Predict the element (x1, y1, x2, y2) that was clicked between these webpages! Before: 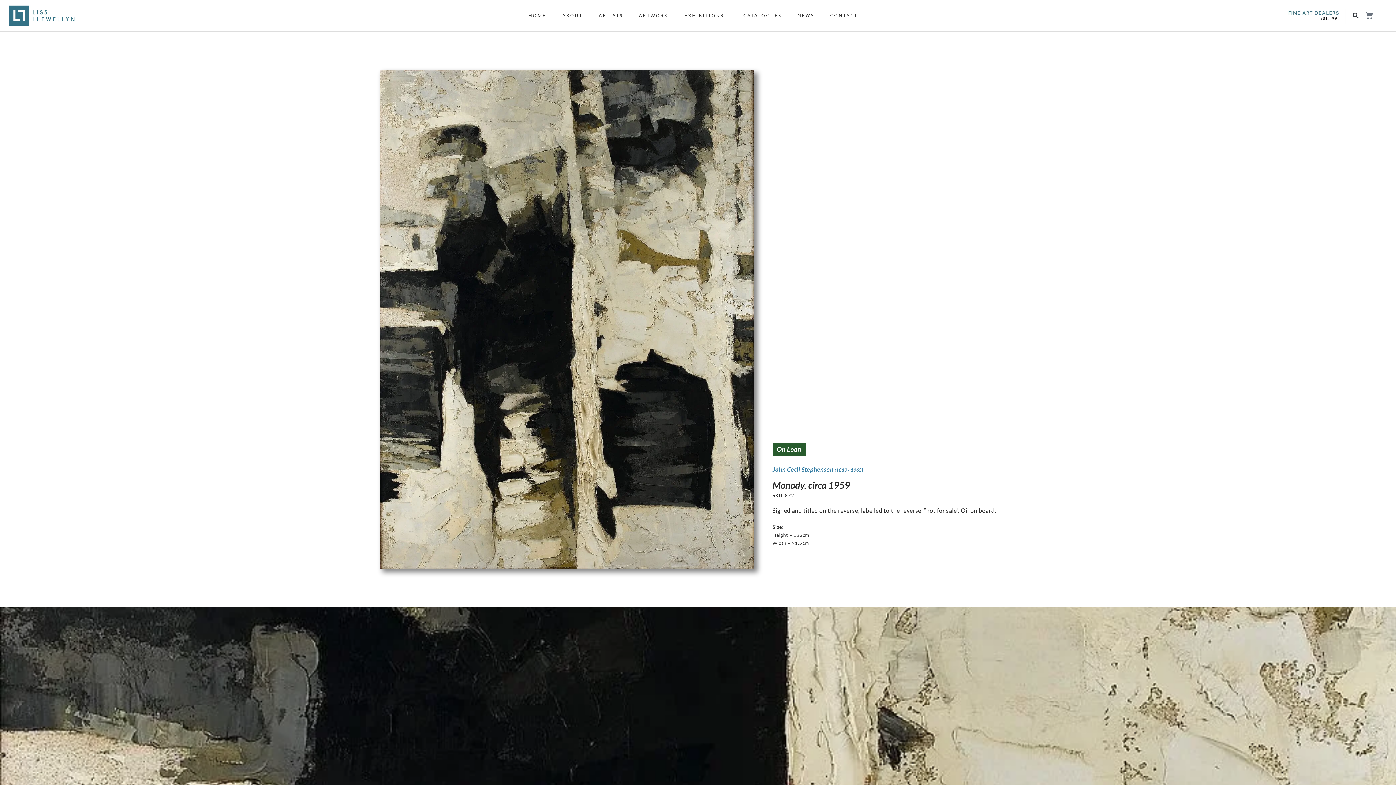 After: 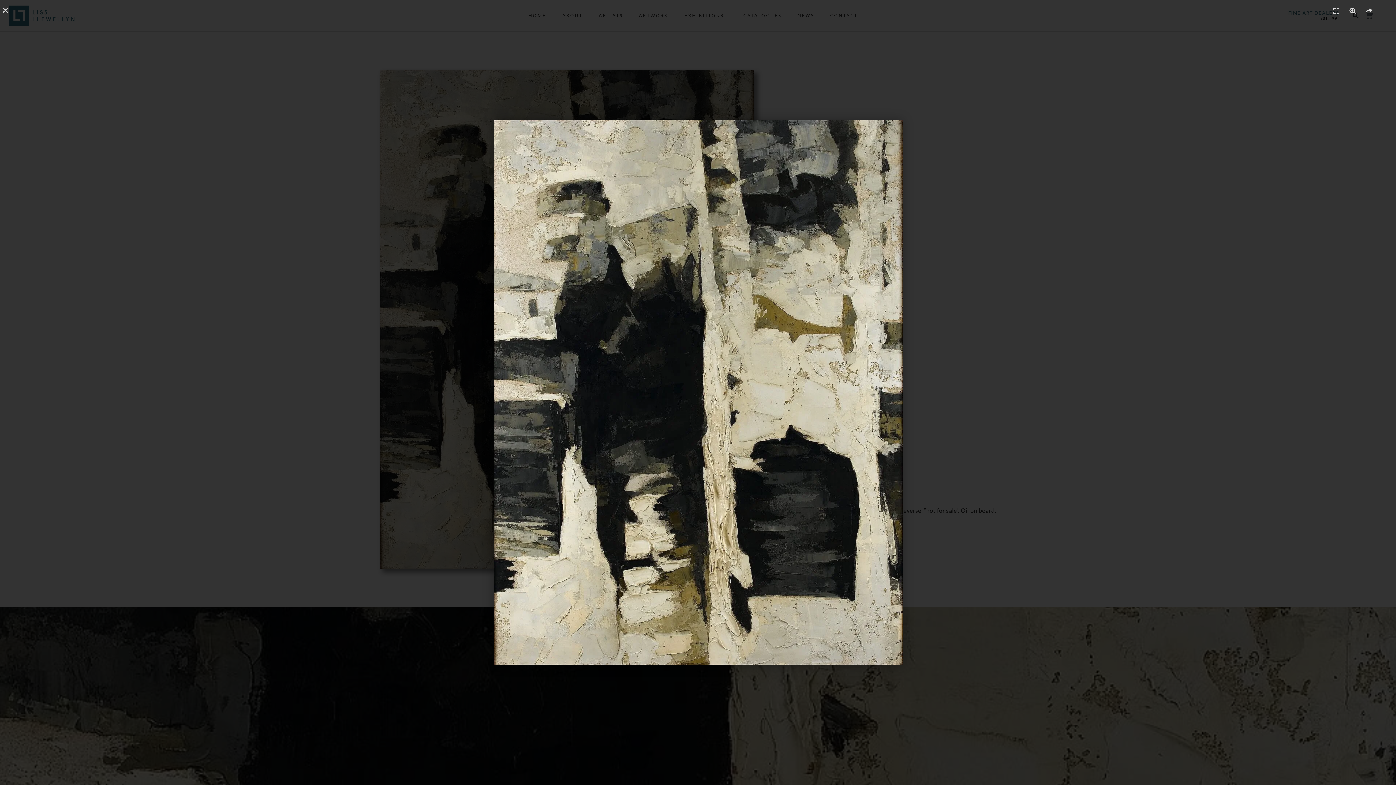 Action: bbox: (380, 69, 754, 569)